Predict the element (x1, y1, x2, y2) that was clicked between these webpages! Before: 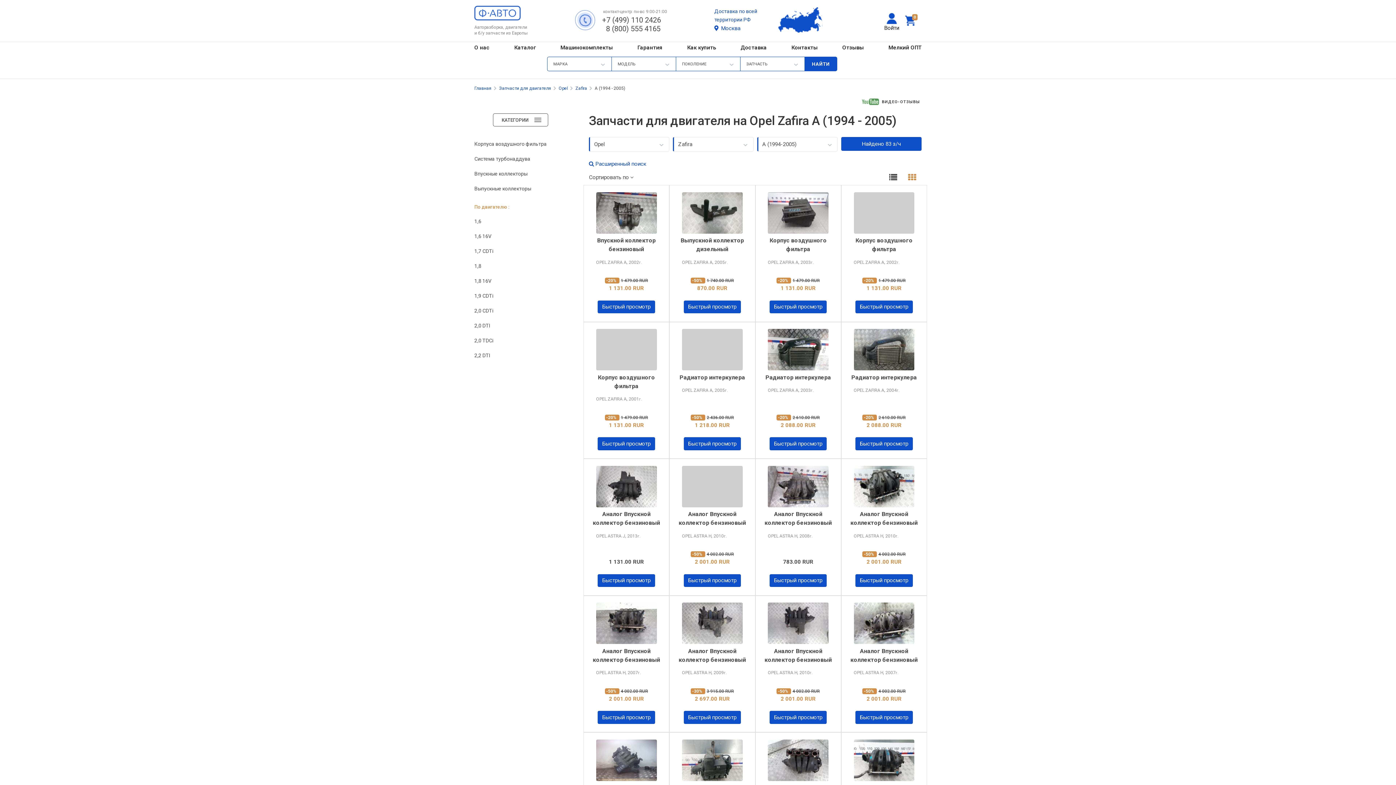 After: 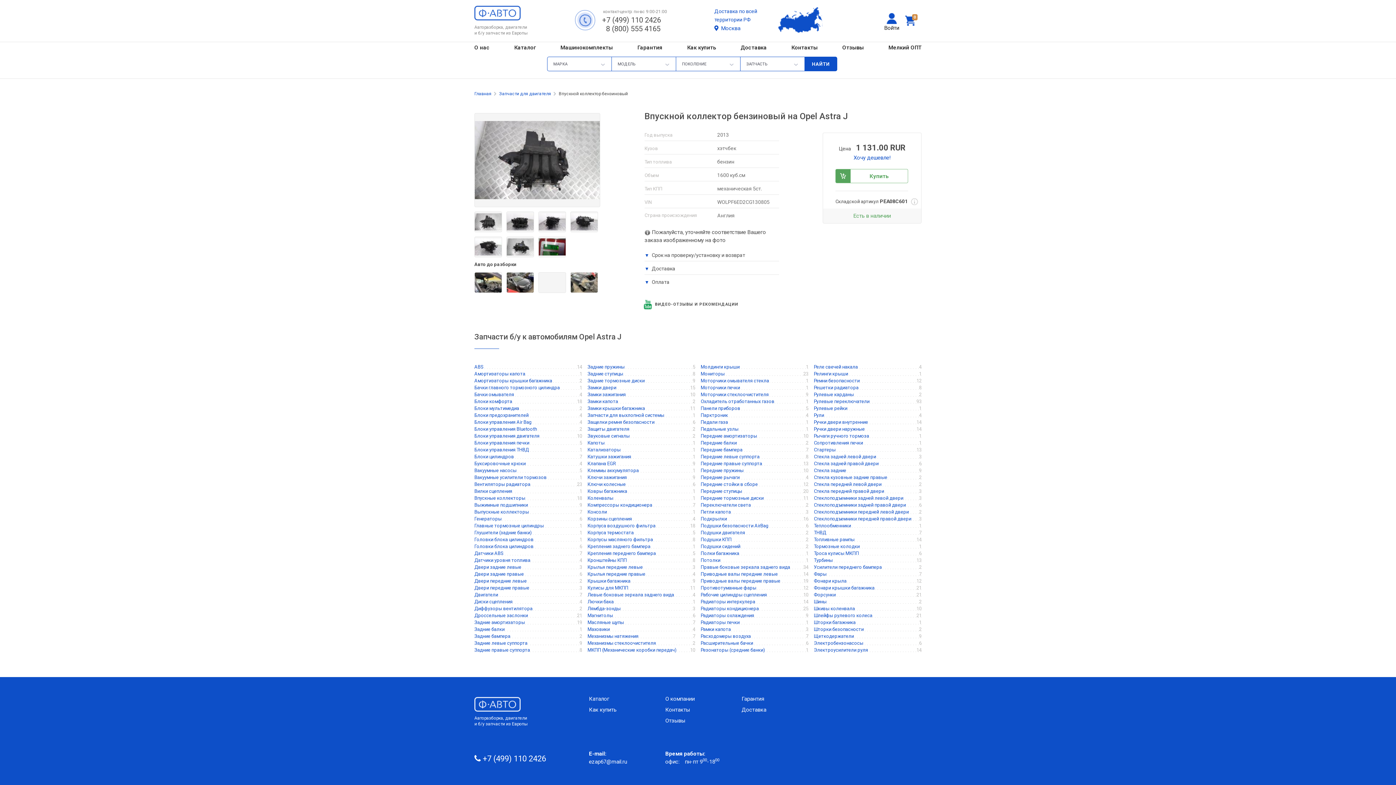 Action: bbox: (596, 466, 656, 507)